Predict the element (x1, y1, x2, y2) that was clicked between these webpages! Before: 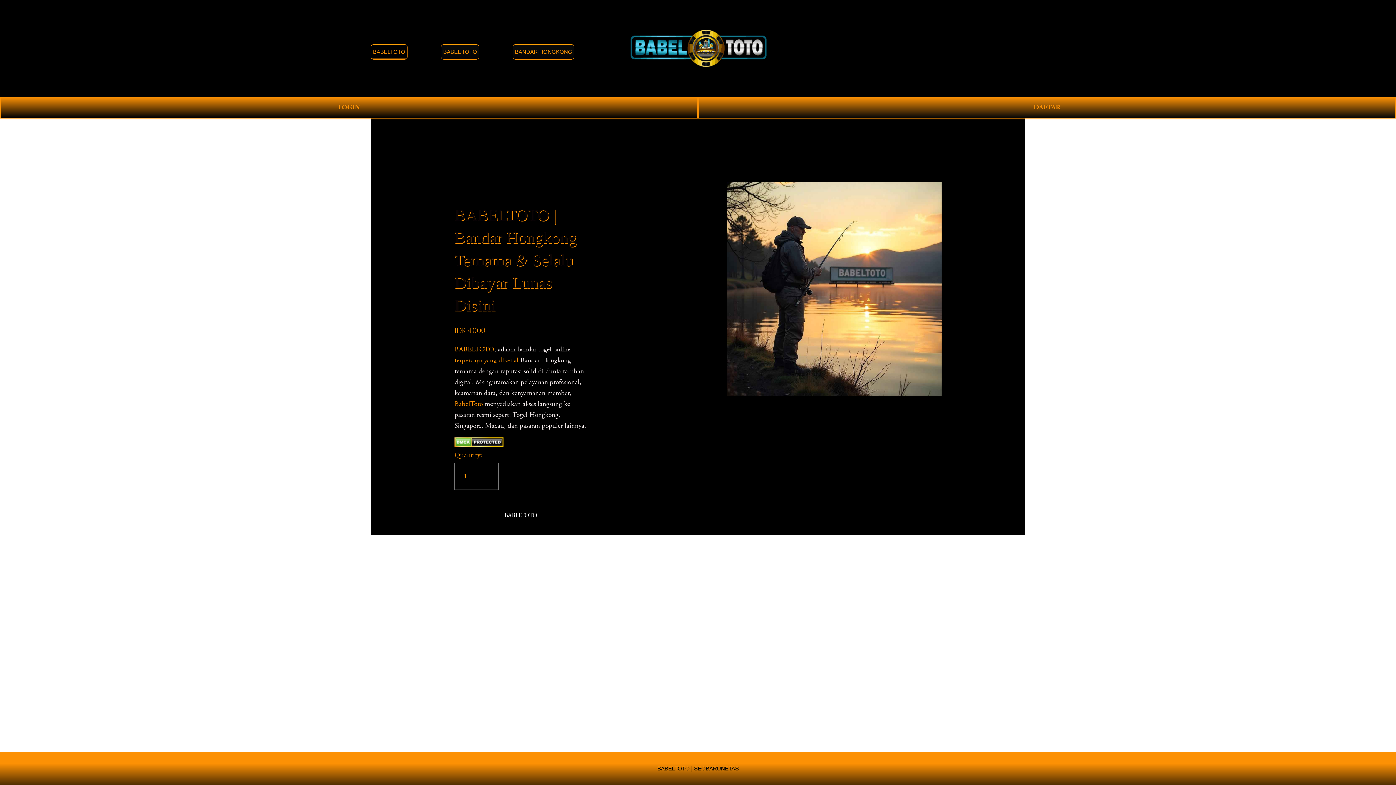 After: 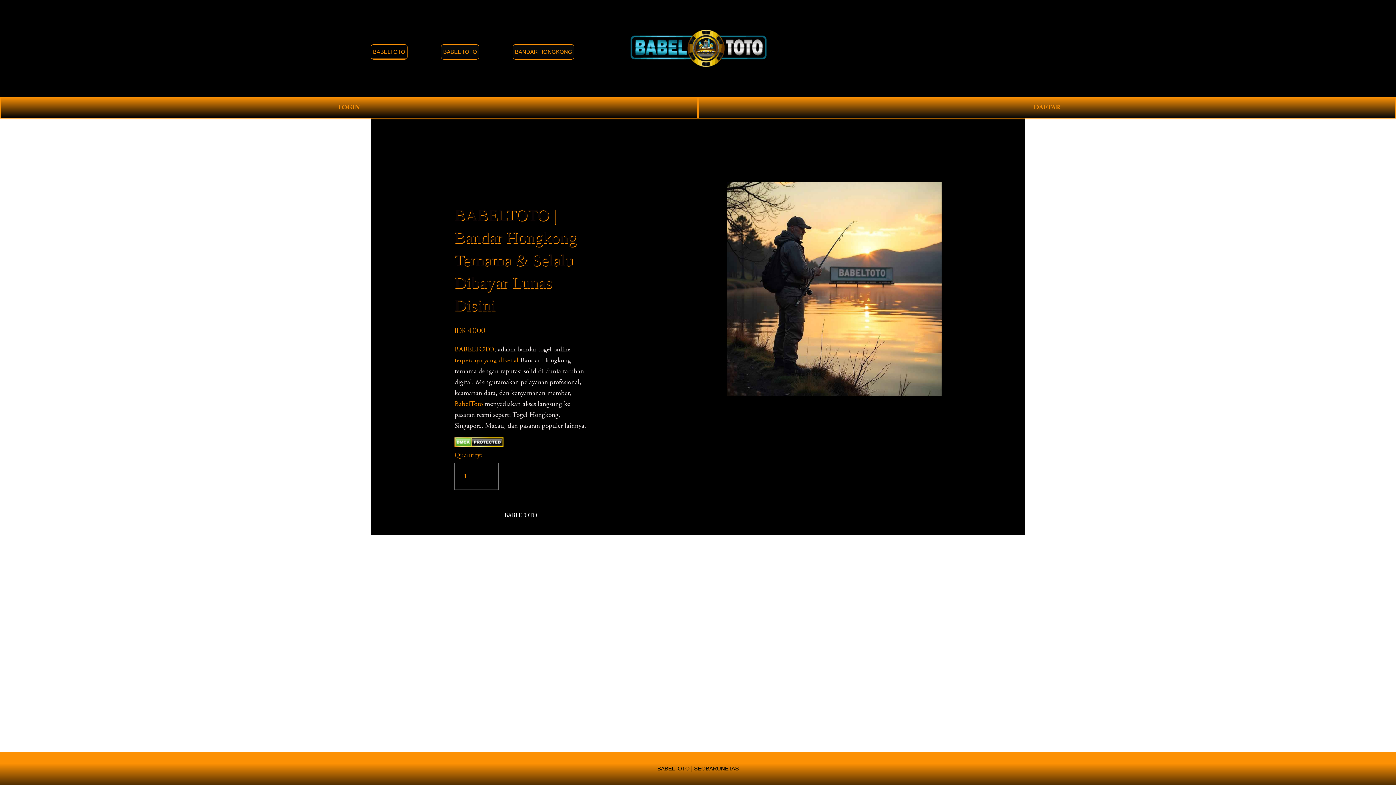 Action: label: BANDAR HONGKONG bbox: (512, 44, 574, 59)